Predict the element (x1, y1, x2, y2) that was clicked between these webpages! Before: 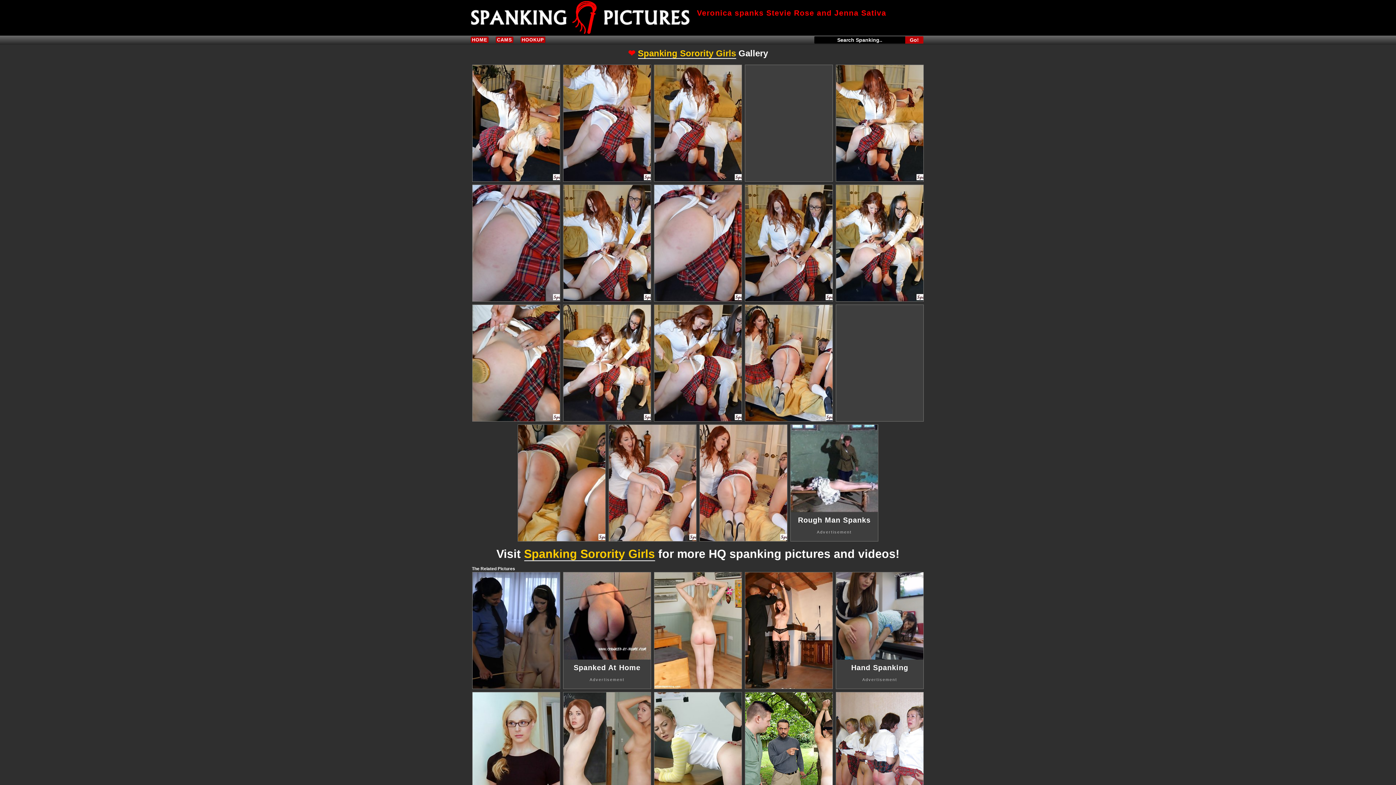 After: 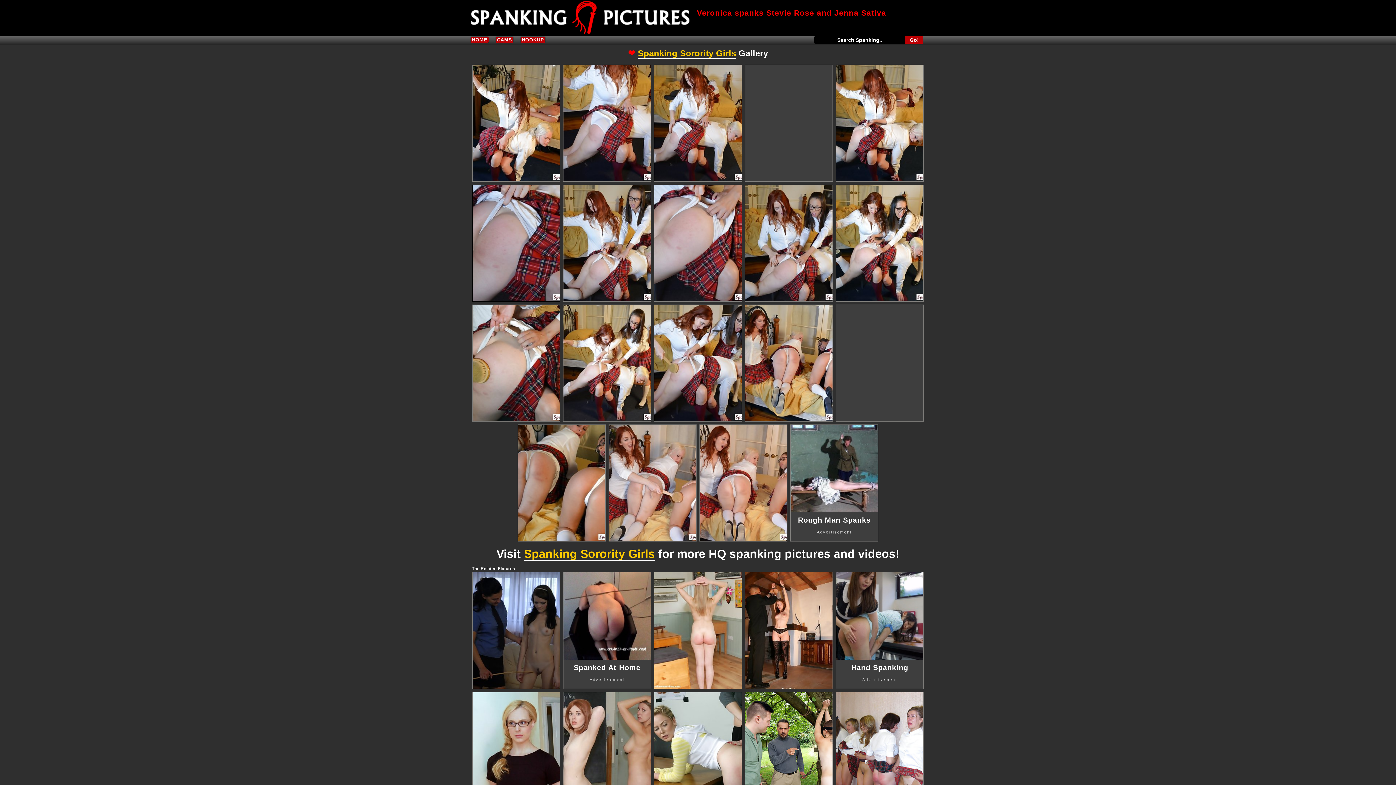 Action: bbox: (472, 185, 560, 301)